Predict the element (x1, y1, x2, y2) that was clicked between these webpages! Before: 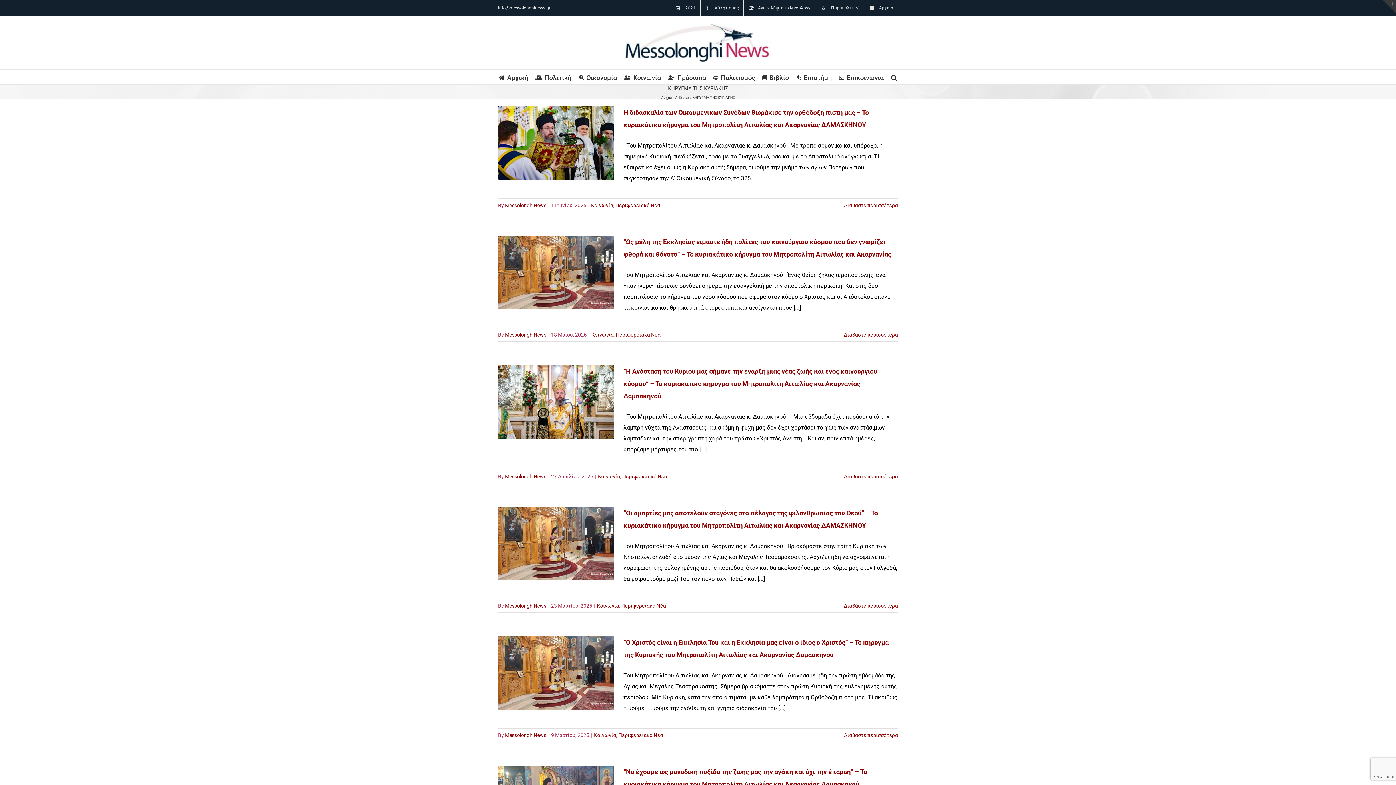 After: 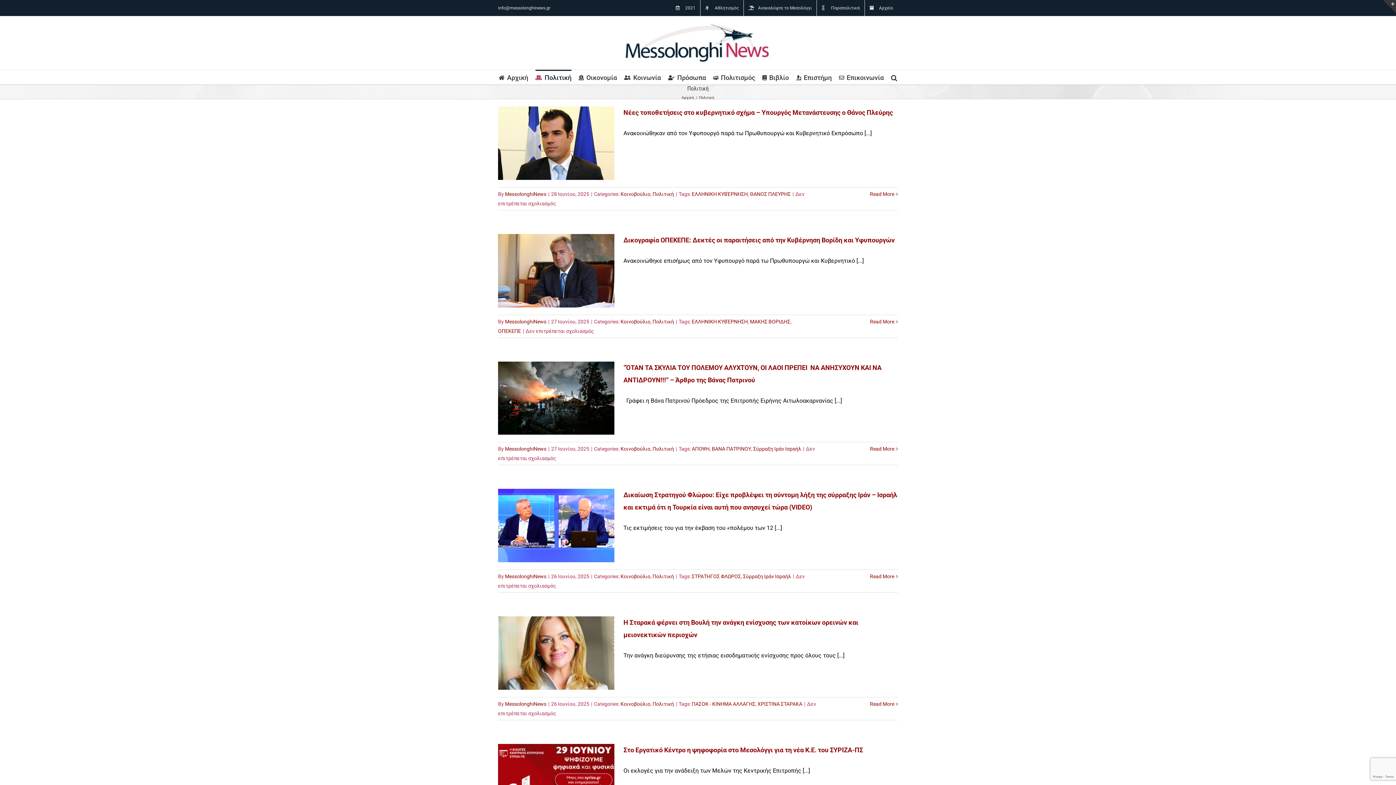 Action: bbox: (535, 69, 571, 84) label: Πολιτική